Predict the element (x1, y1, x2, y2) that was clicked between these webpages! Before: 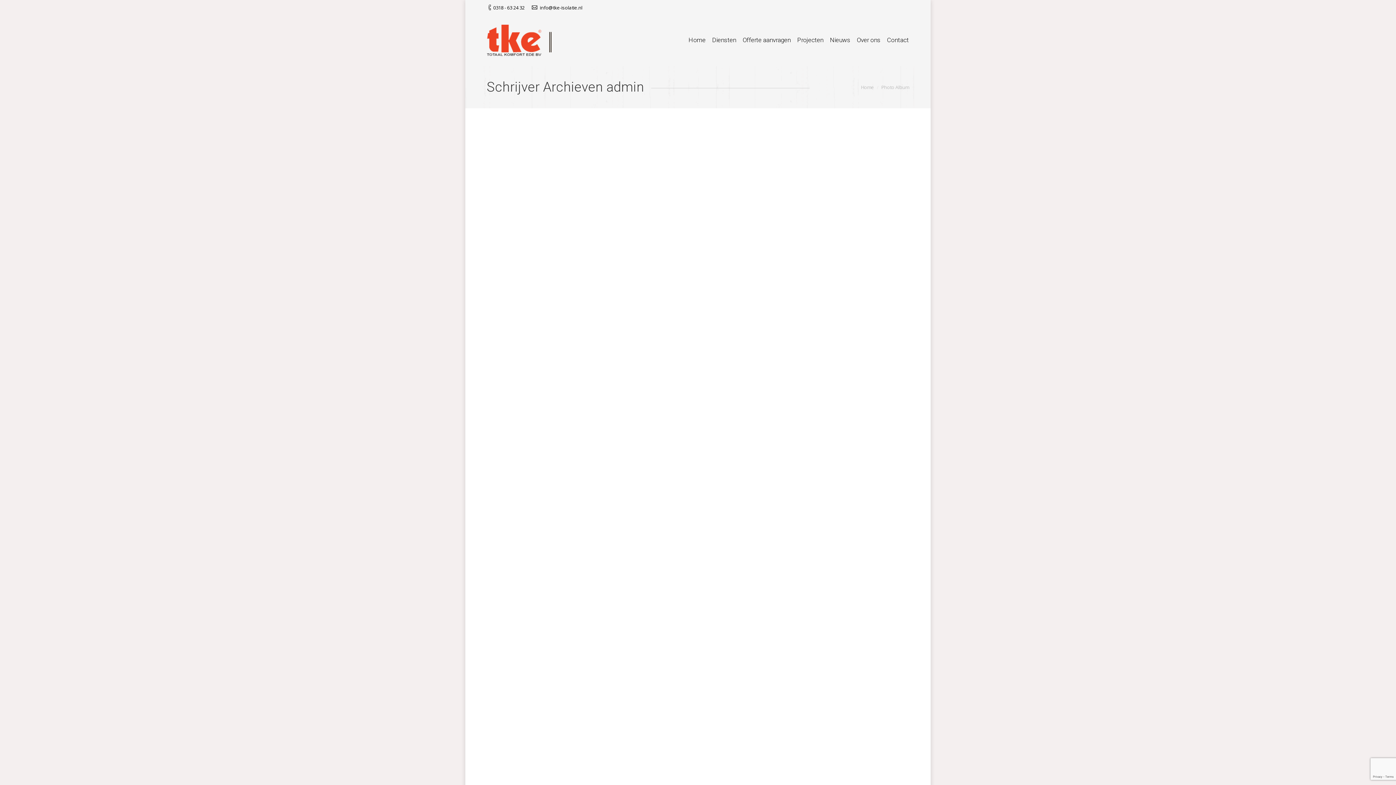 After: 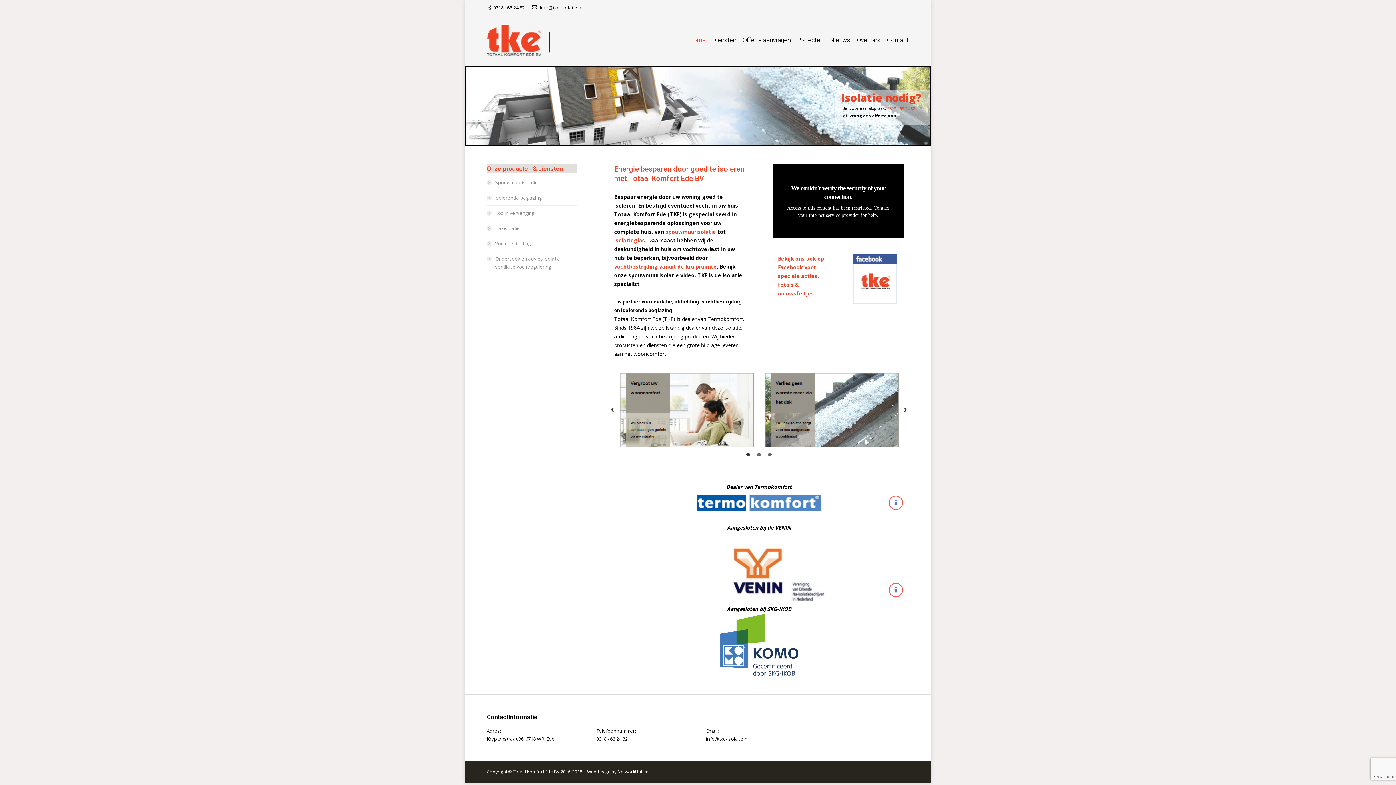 Action: bbox: (688, 34, 706, 46) label: Home